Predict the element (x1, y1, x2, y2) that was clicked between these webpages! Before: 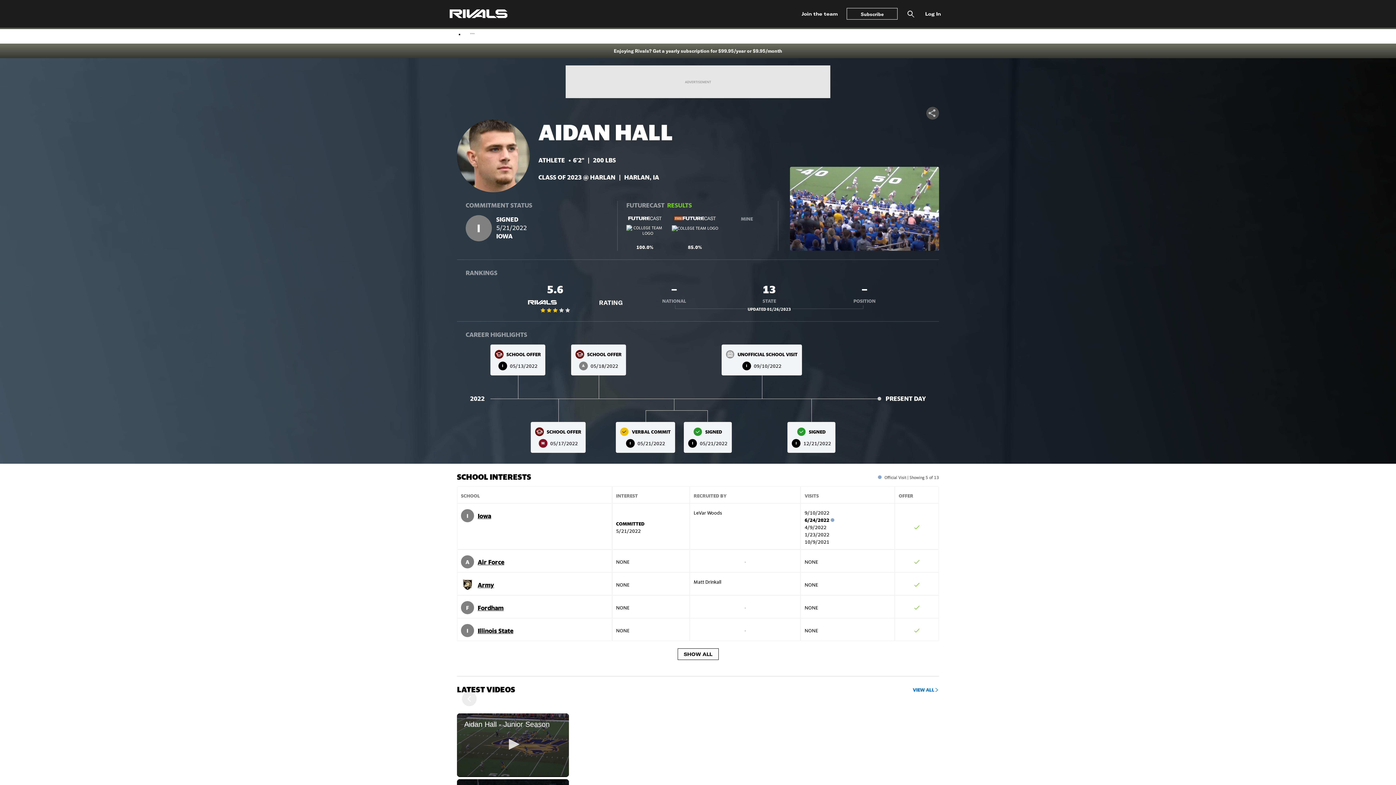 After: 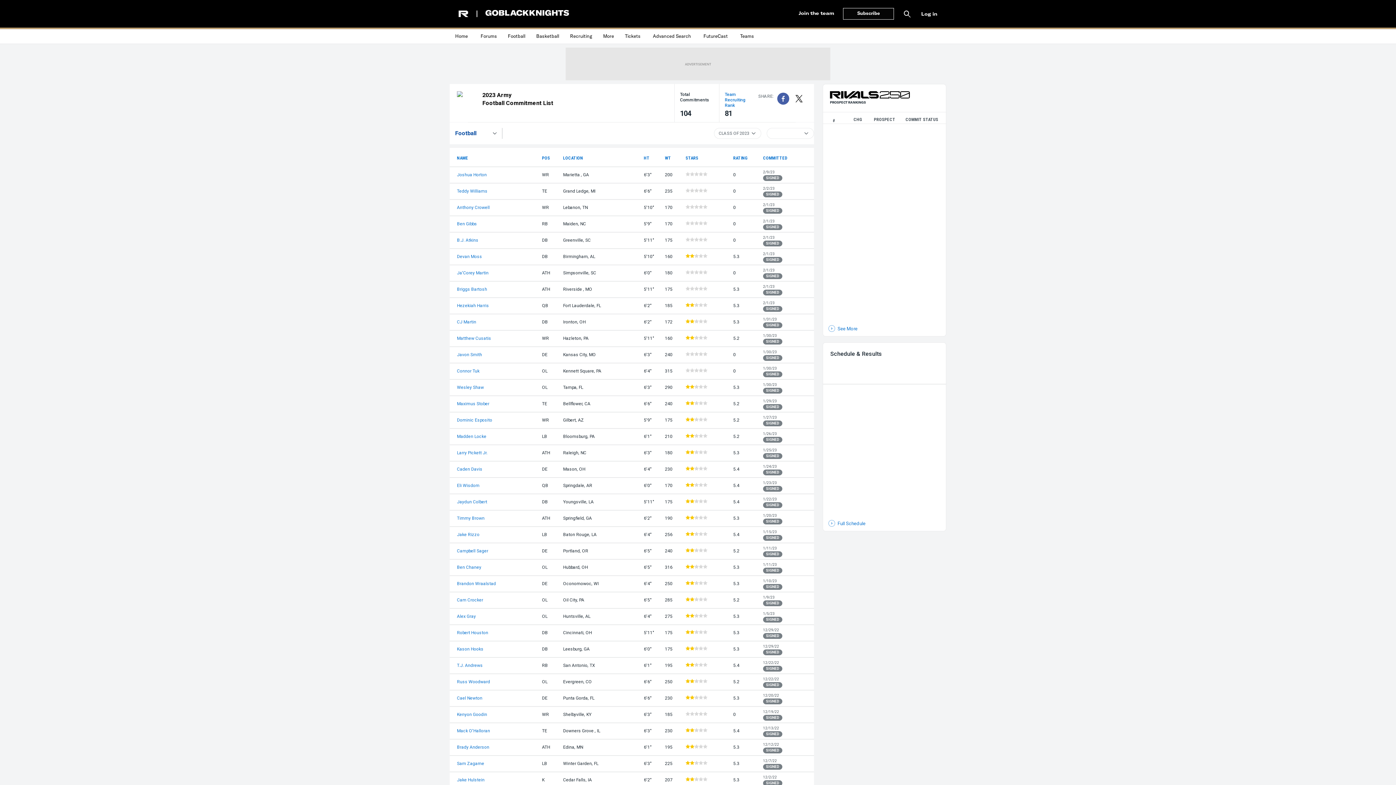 Action: label: Army bbox: (477, 580, 494, 589)